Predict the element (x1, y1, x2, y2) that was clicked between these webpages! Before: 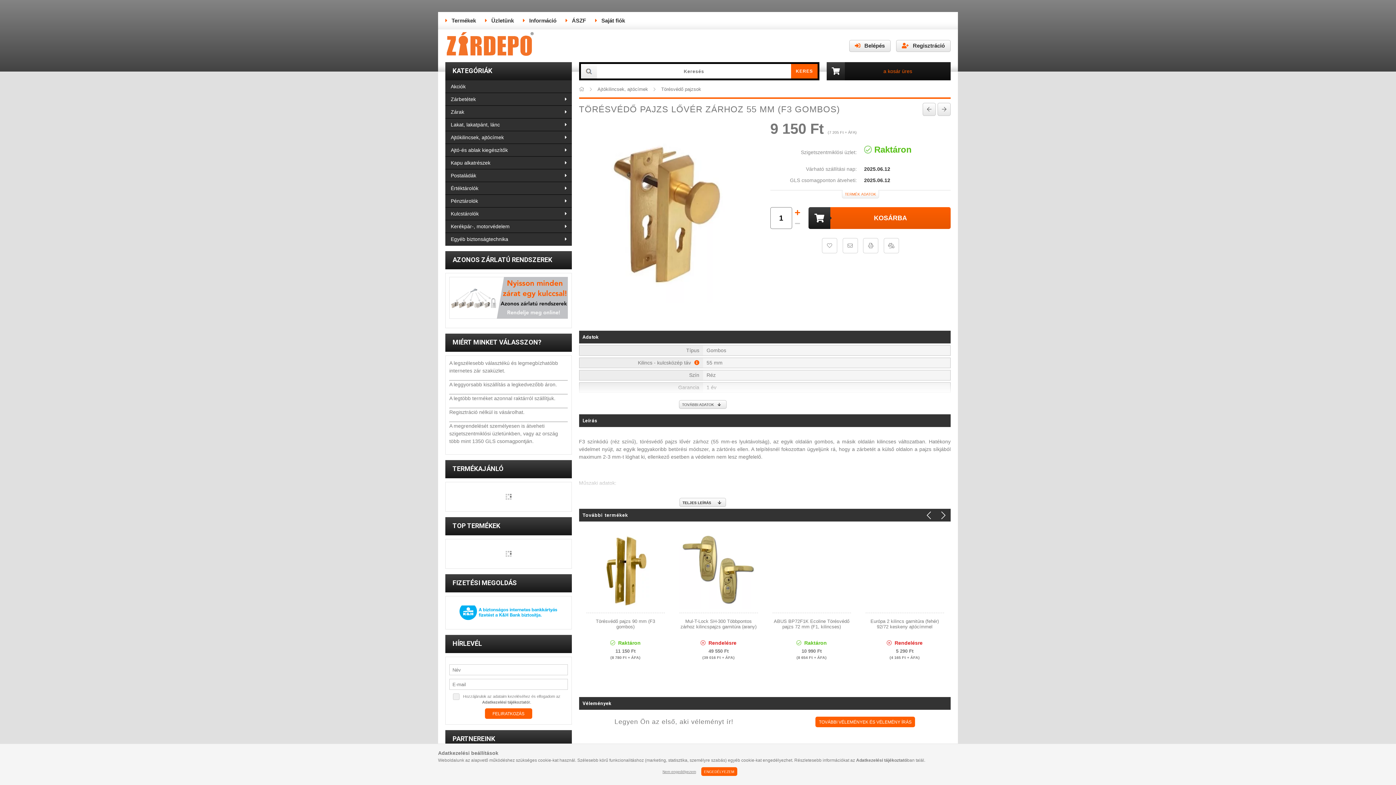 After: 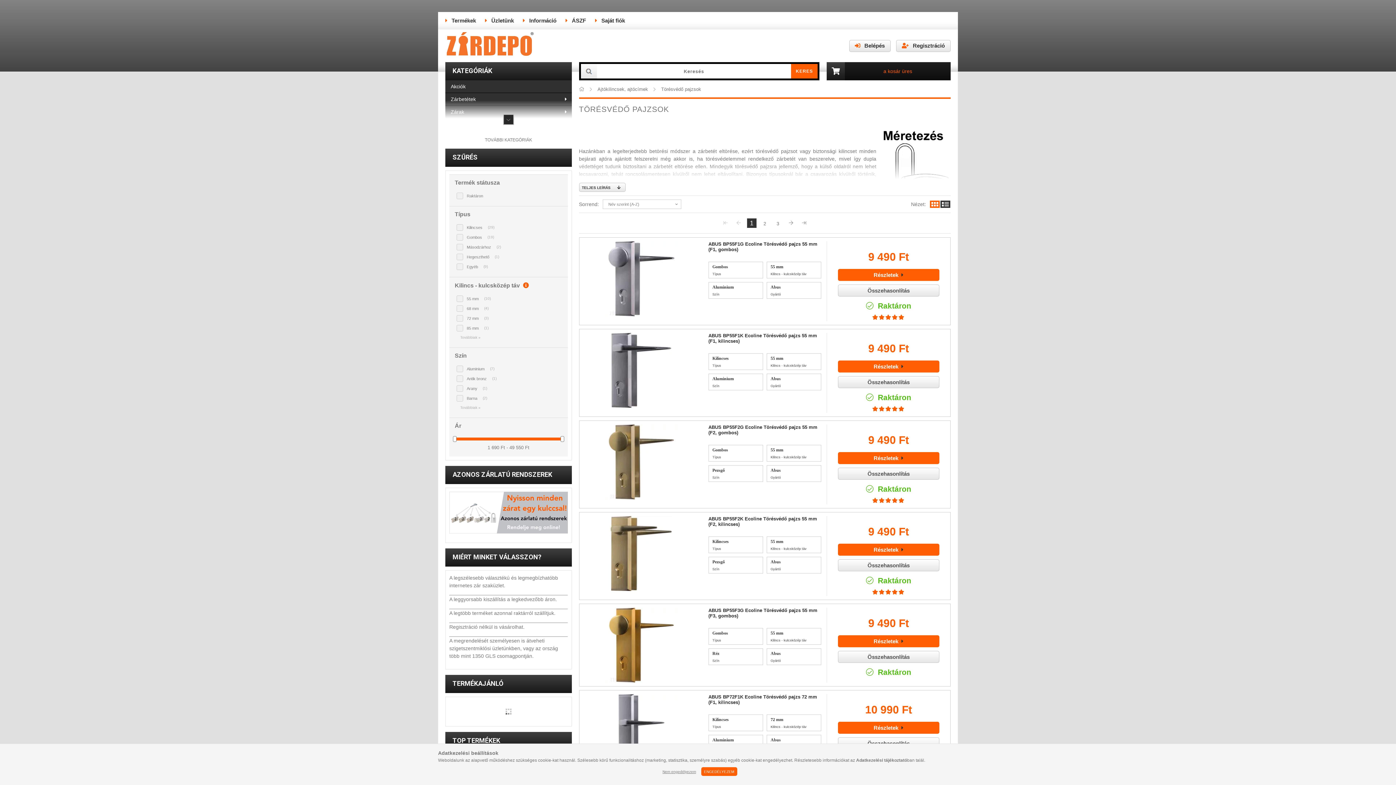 Action: bbox: (661, 86, 701, 92) label: Törésvédő pajzsok